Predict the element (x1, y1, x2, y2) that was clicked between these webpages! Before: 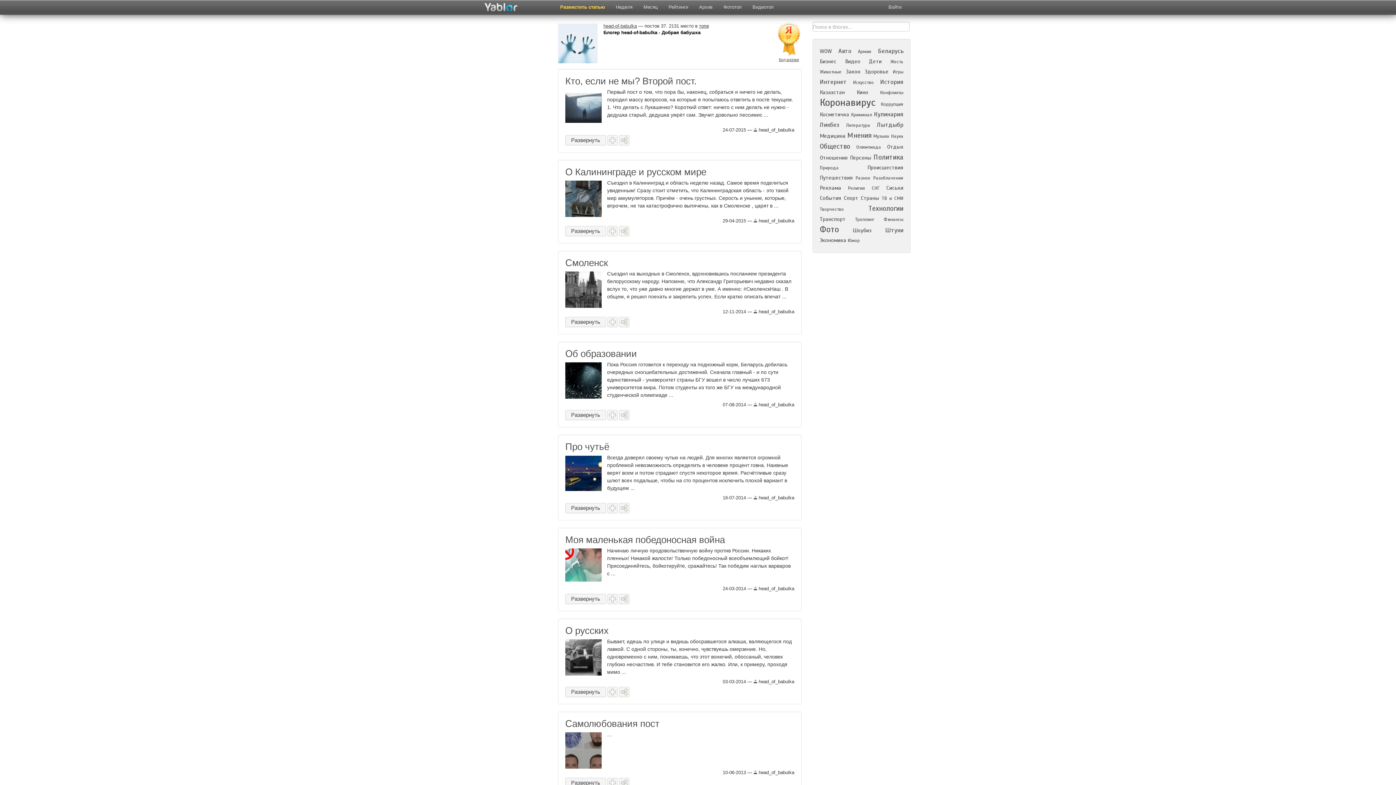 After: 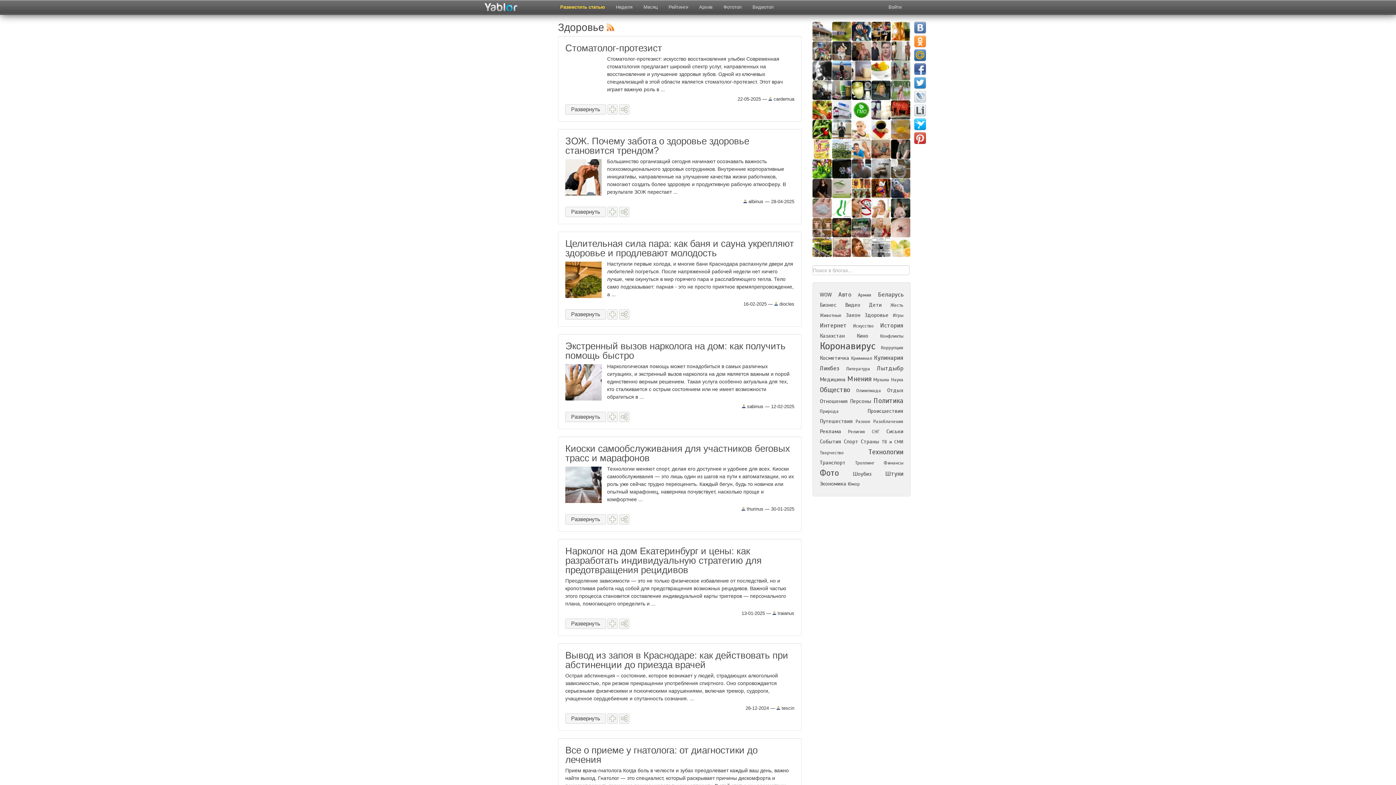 Action: bbox: (864, 68, 888, 74) label: Здоровье